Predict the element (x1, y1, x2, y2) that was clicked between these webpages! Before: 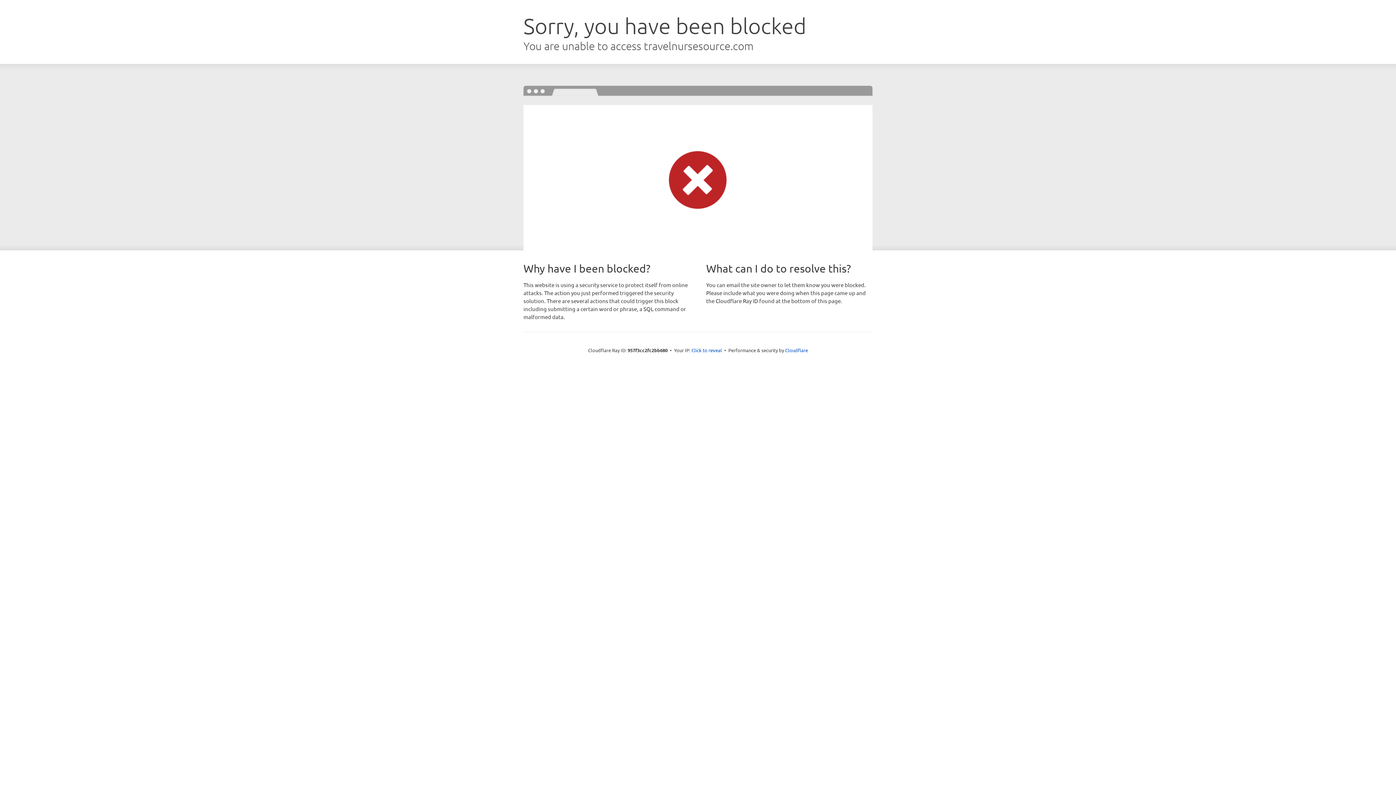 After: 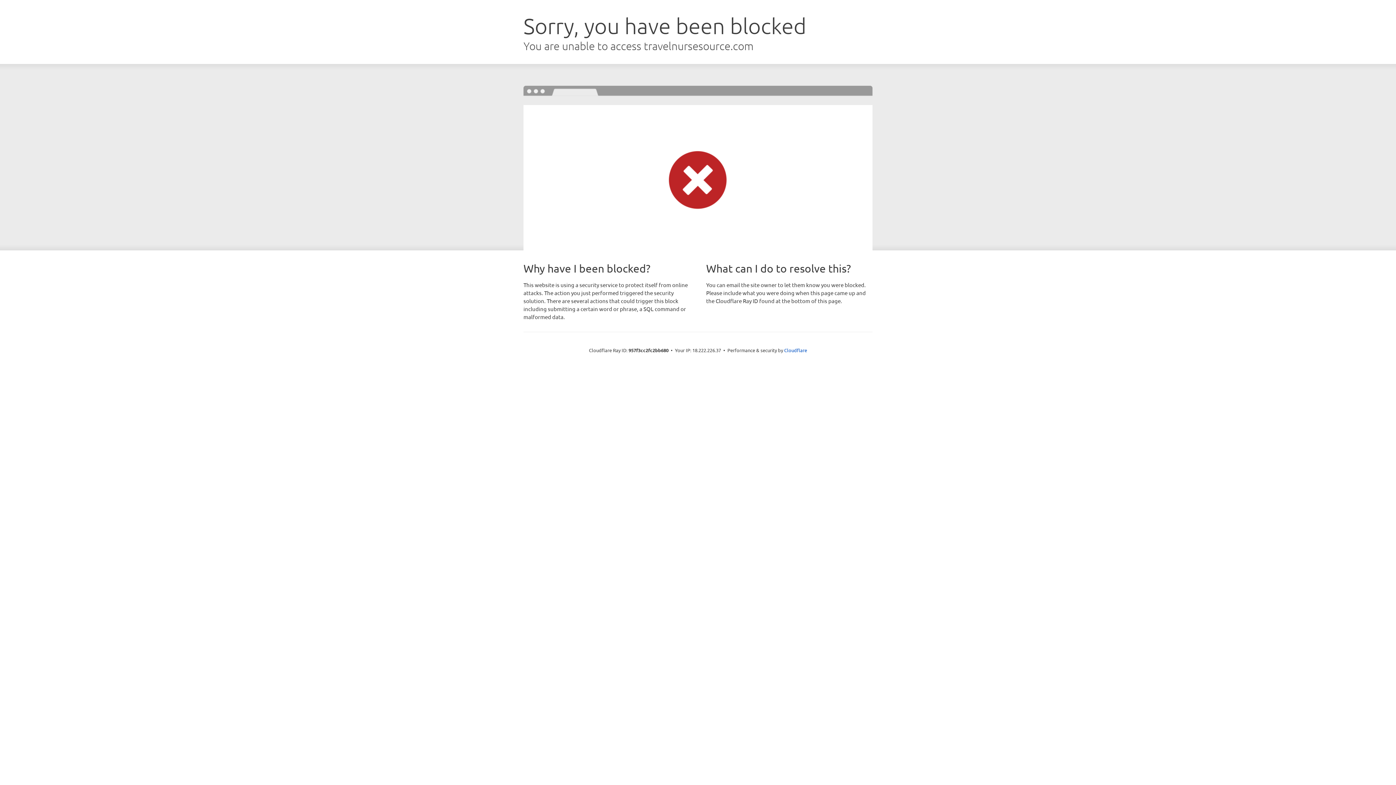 Action: label: Click to reveal bbox: (691, 346, 722, 353)